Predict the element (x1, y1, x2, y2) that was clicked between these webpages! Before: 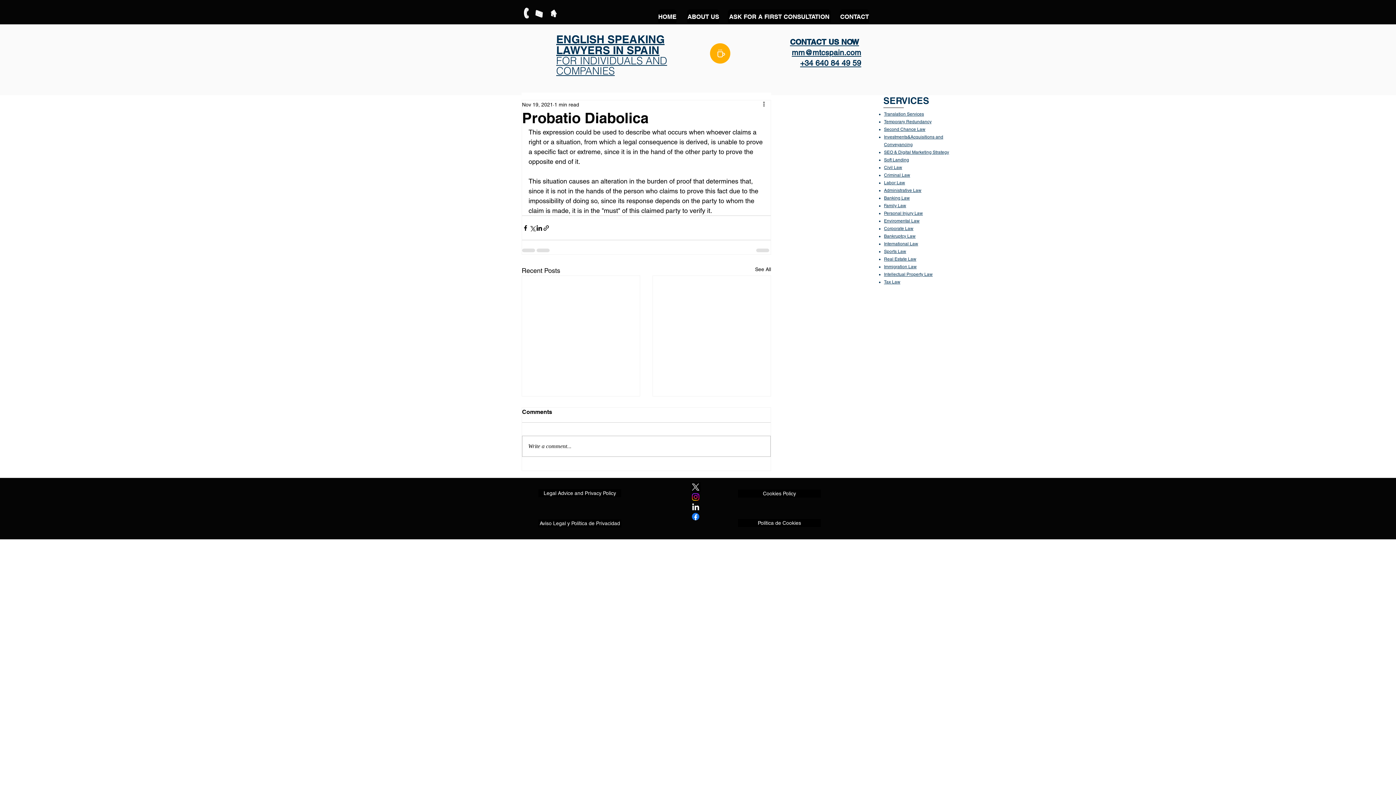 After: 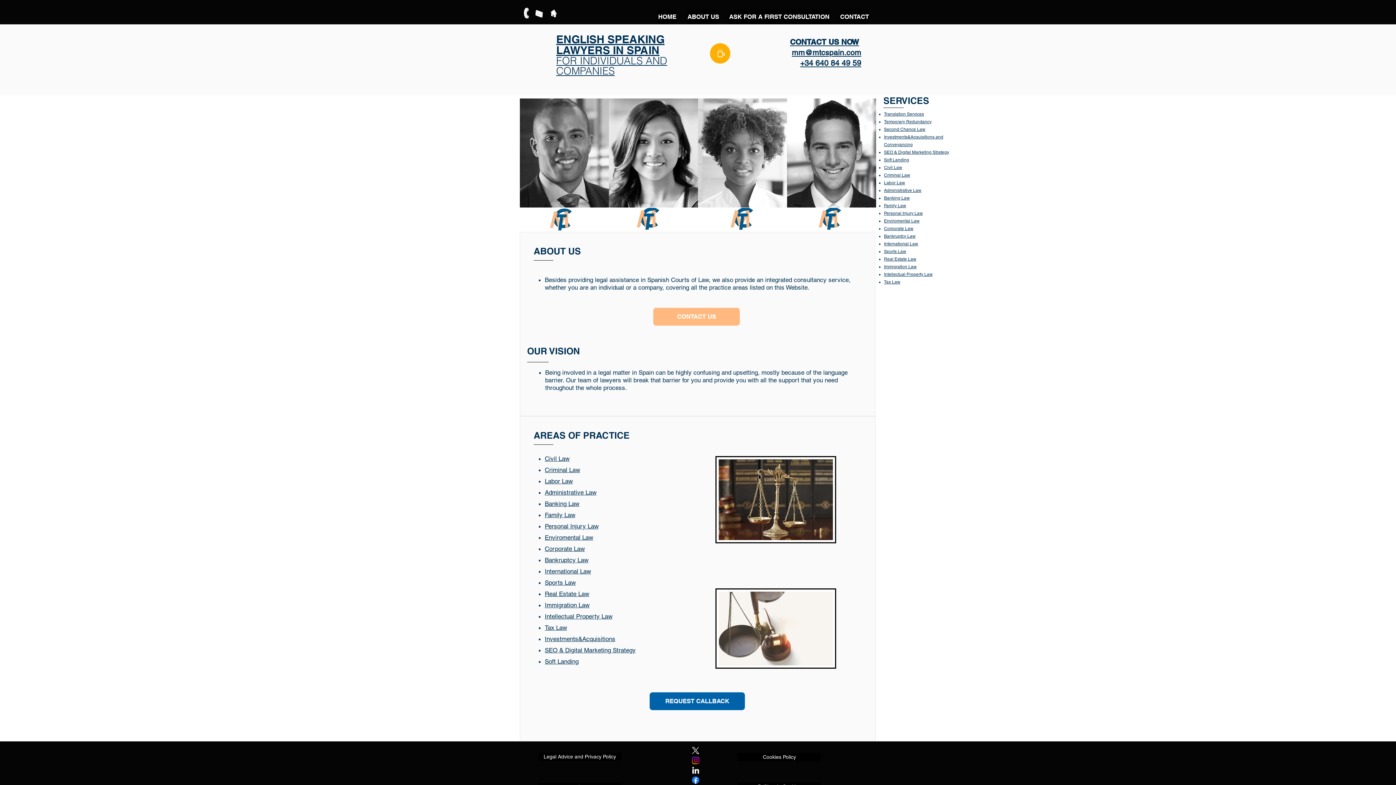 Action: label: ABOUT US bbox: (687, 9, 719, 24)